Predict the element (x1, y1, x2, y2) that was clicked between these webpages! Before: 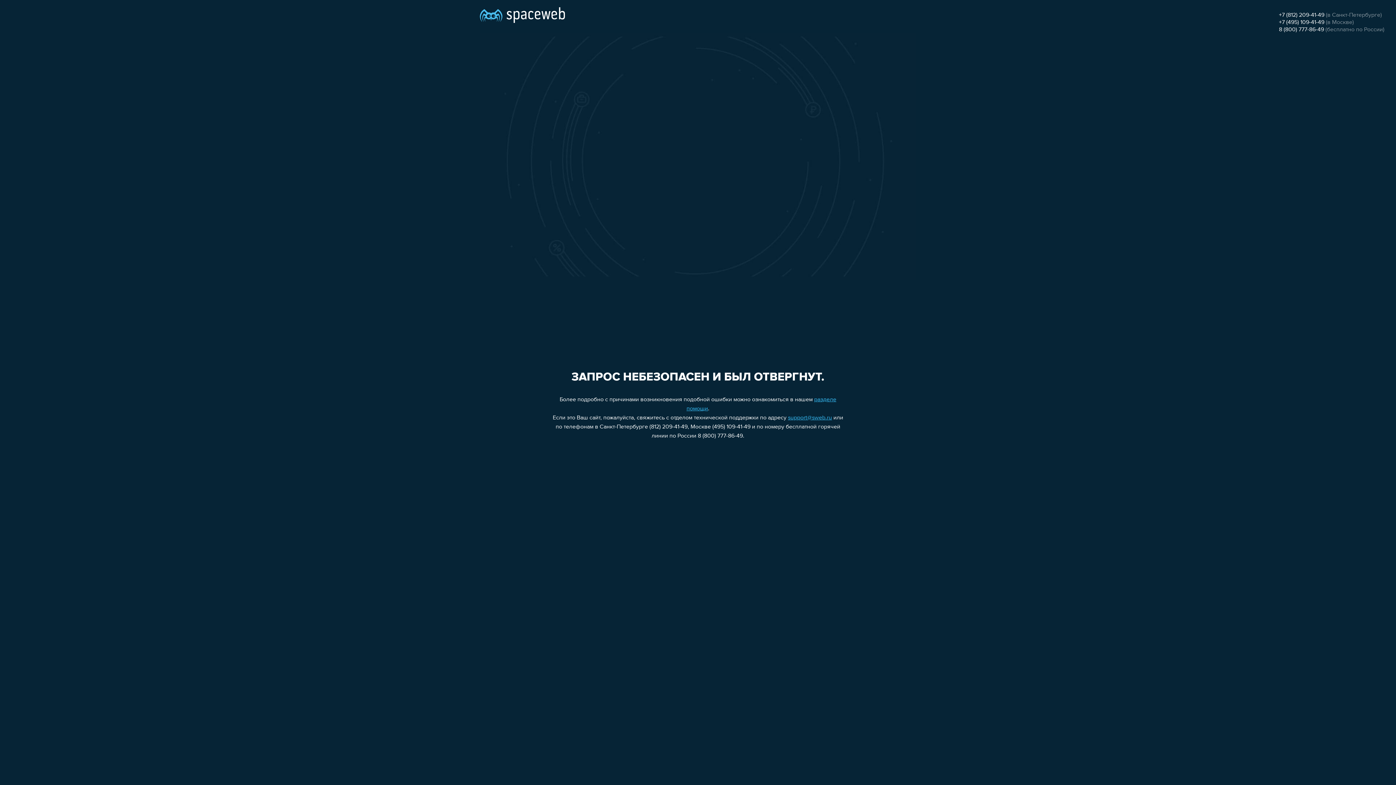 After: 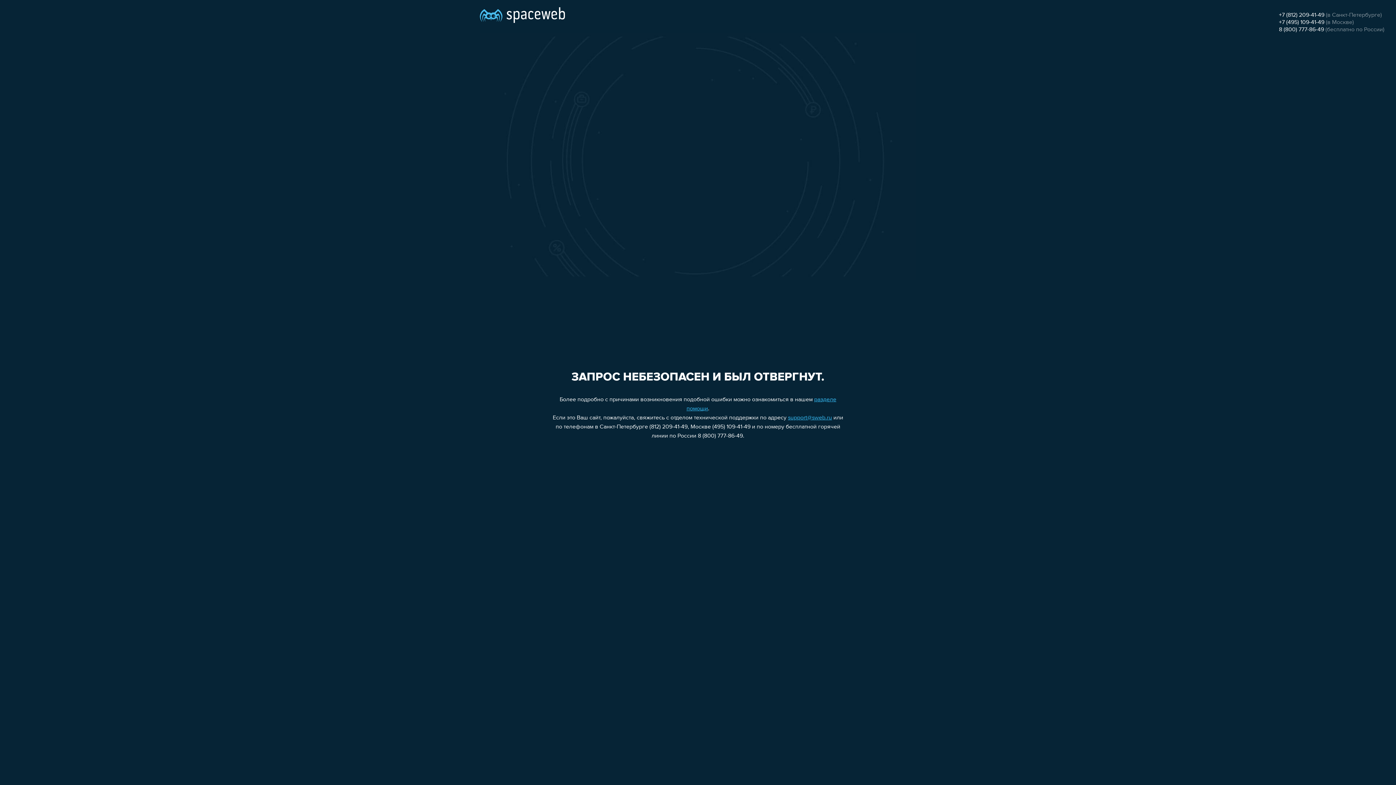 Action: bbox: (1279, 19, 1324, 25) label: +7 (495) 109-41-49